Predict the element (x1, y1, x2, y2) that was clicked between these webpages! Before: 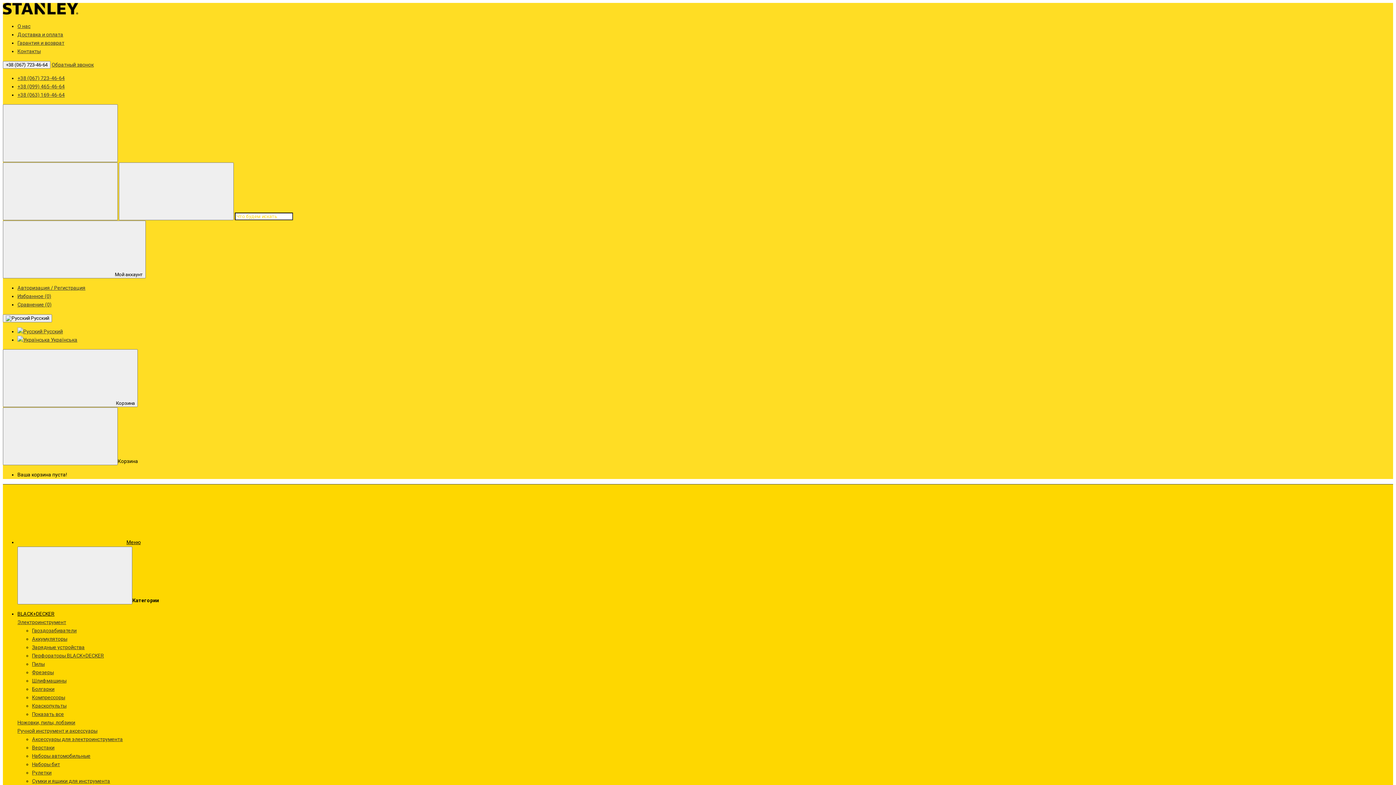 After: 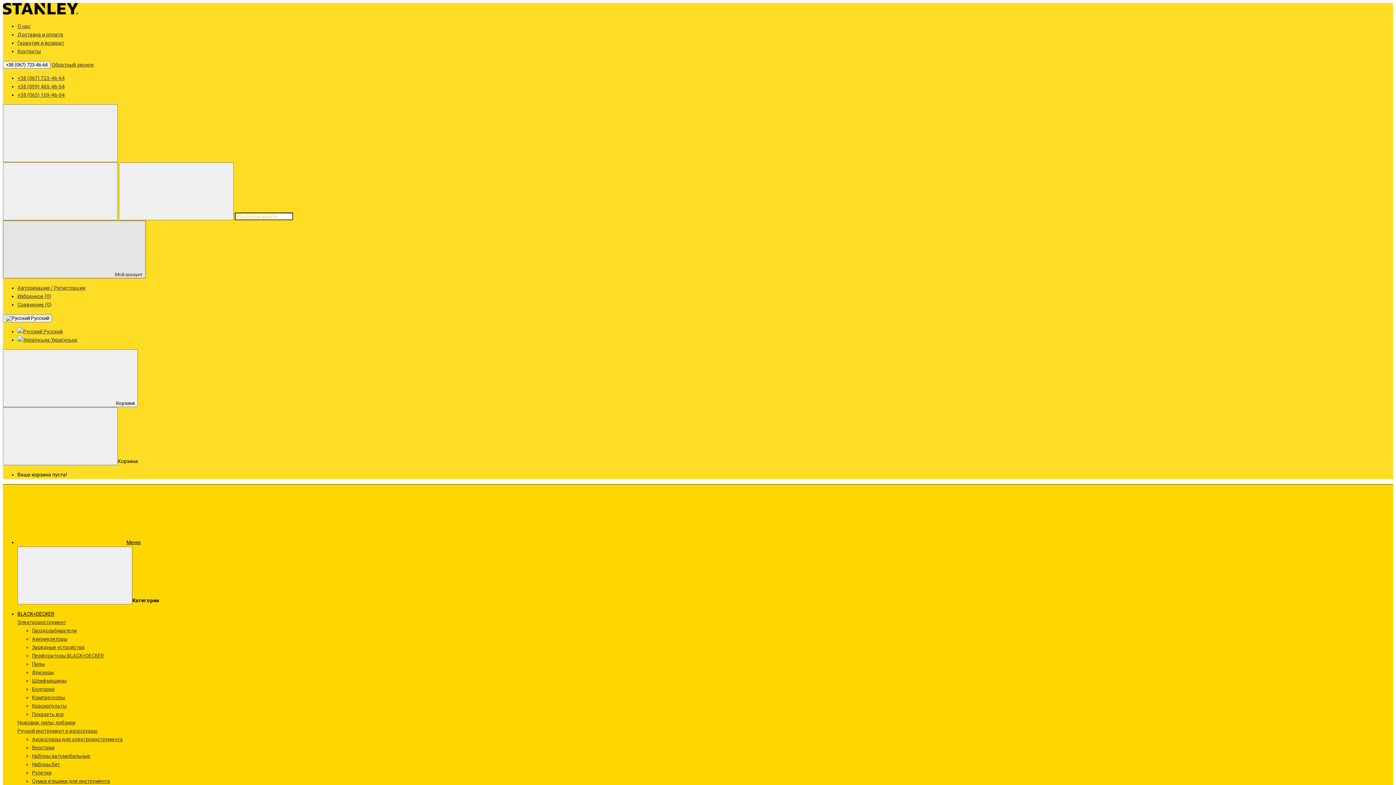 Action: label: Мой аккаунт bbox: (2, 220, 145, 278)